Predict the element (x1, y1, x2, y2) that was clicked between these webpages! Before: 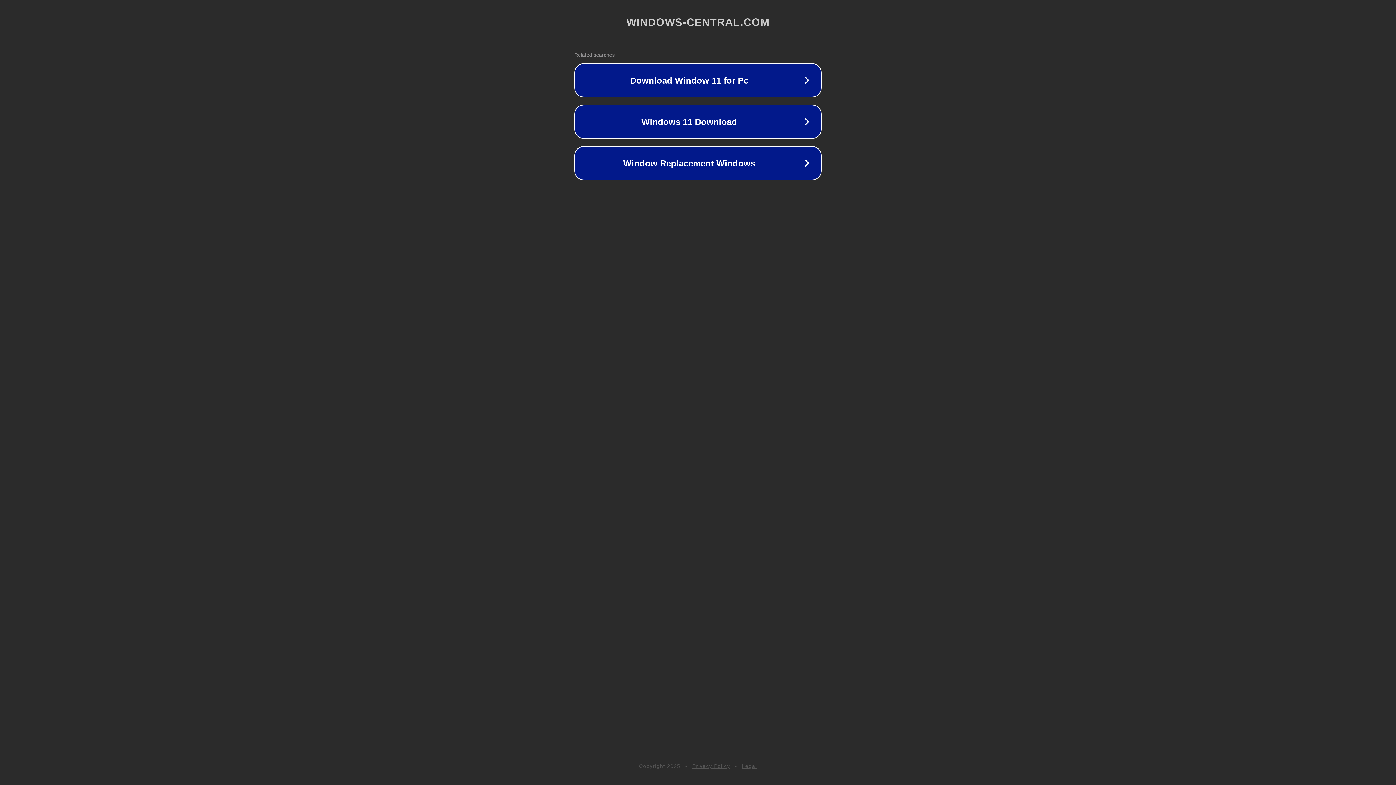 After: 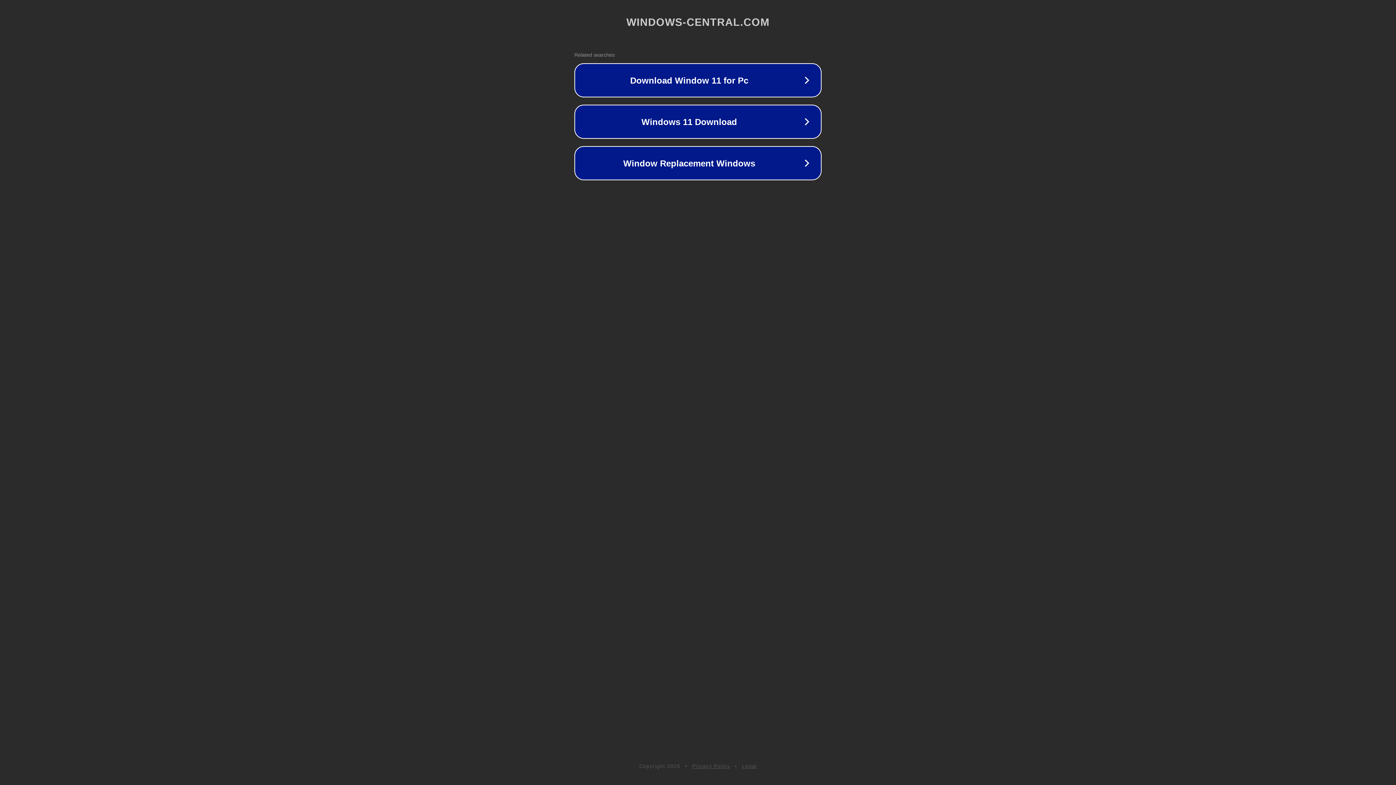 Action: label: Privacy Policy bbox: (692, 763, 730, 769)